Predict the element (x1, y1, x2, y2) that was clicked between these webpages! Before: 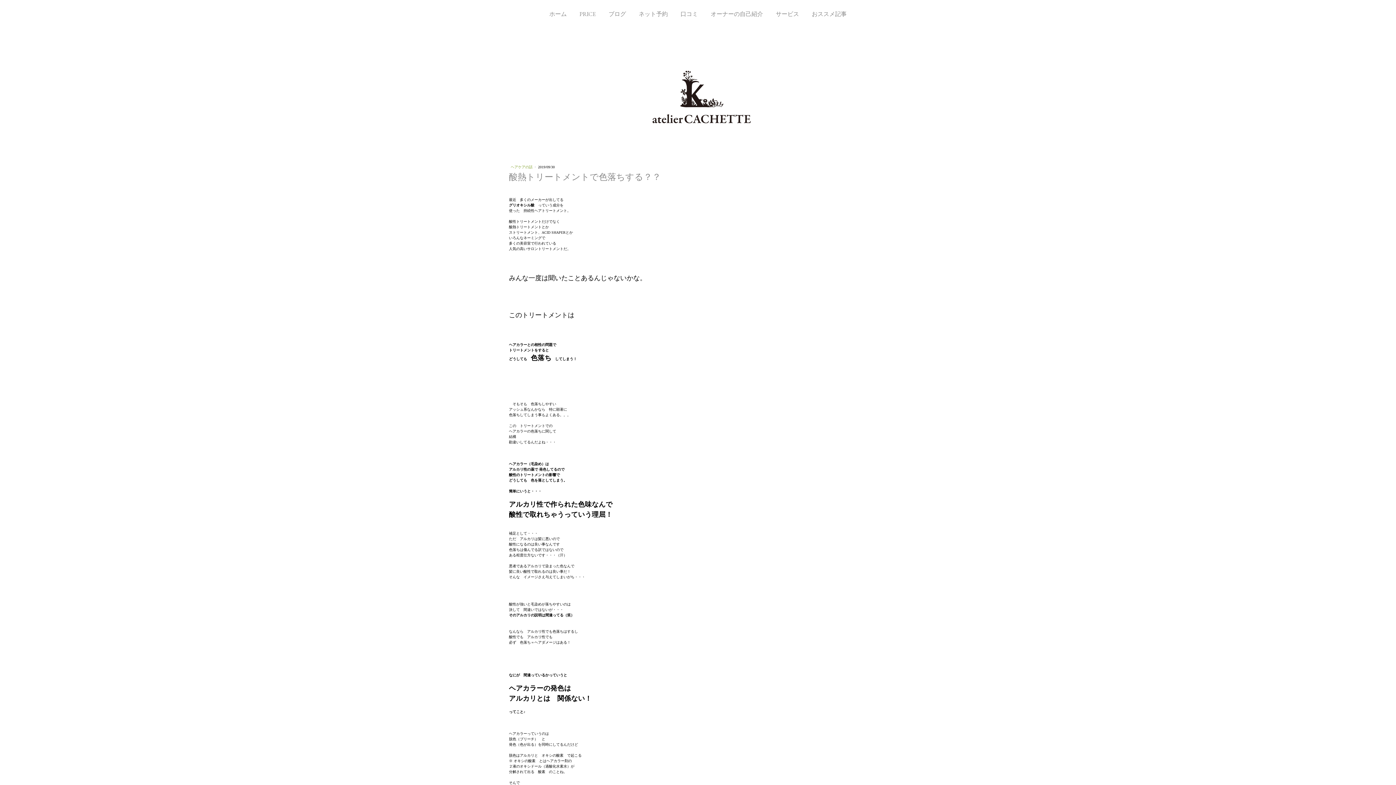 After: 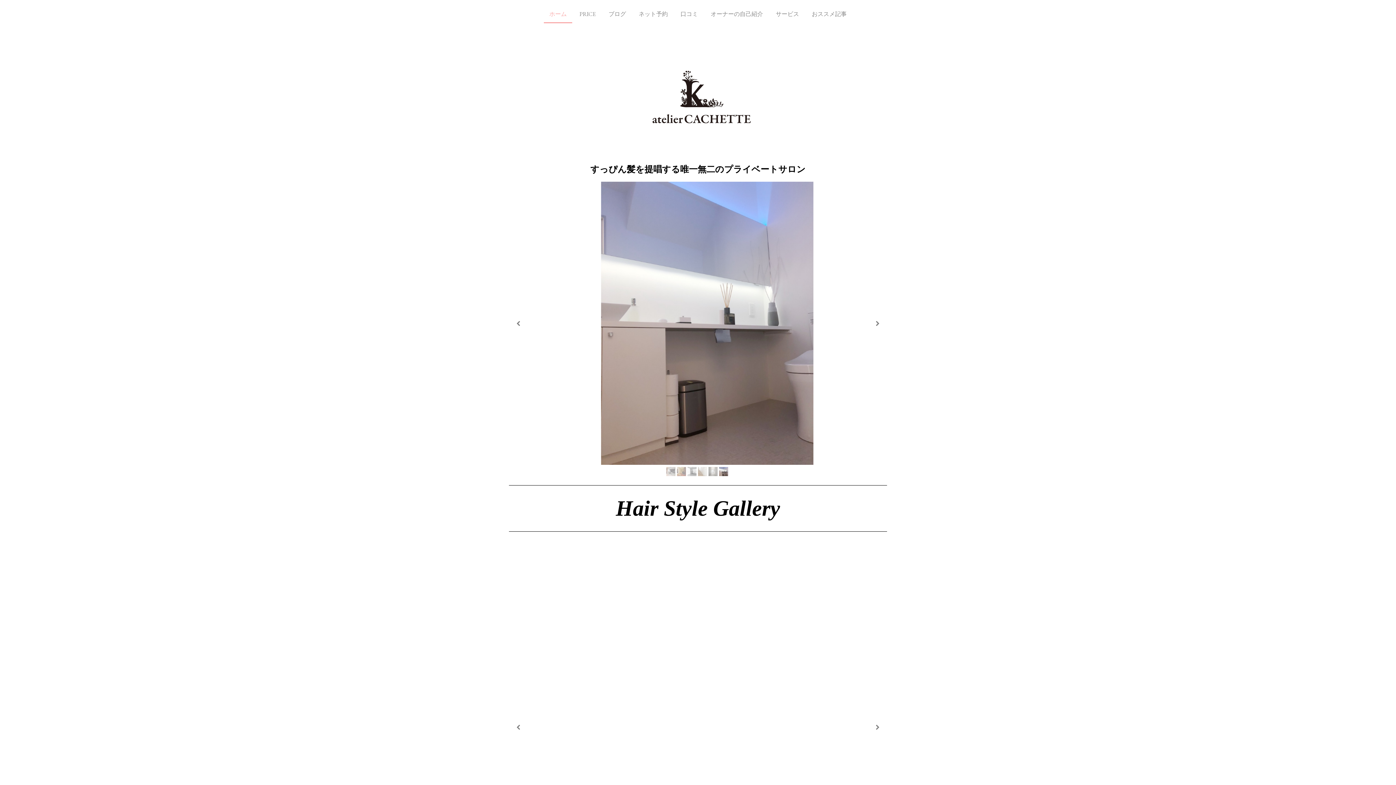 Action: label: ホーム bbox: (544, 6, 572, 23)